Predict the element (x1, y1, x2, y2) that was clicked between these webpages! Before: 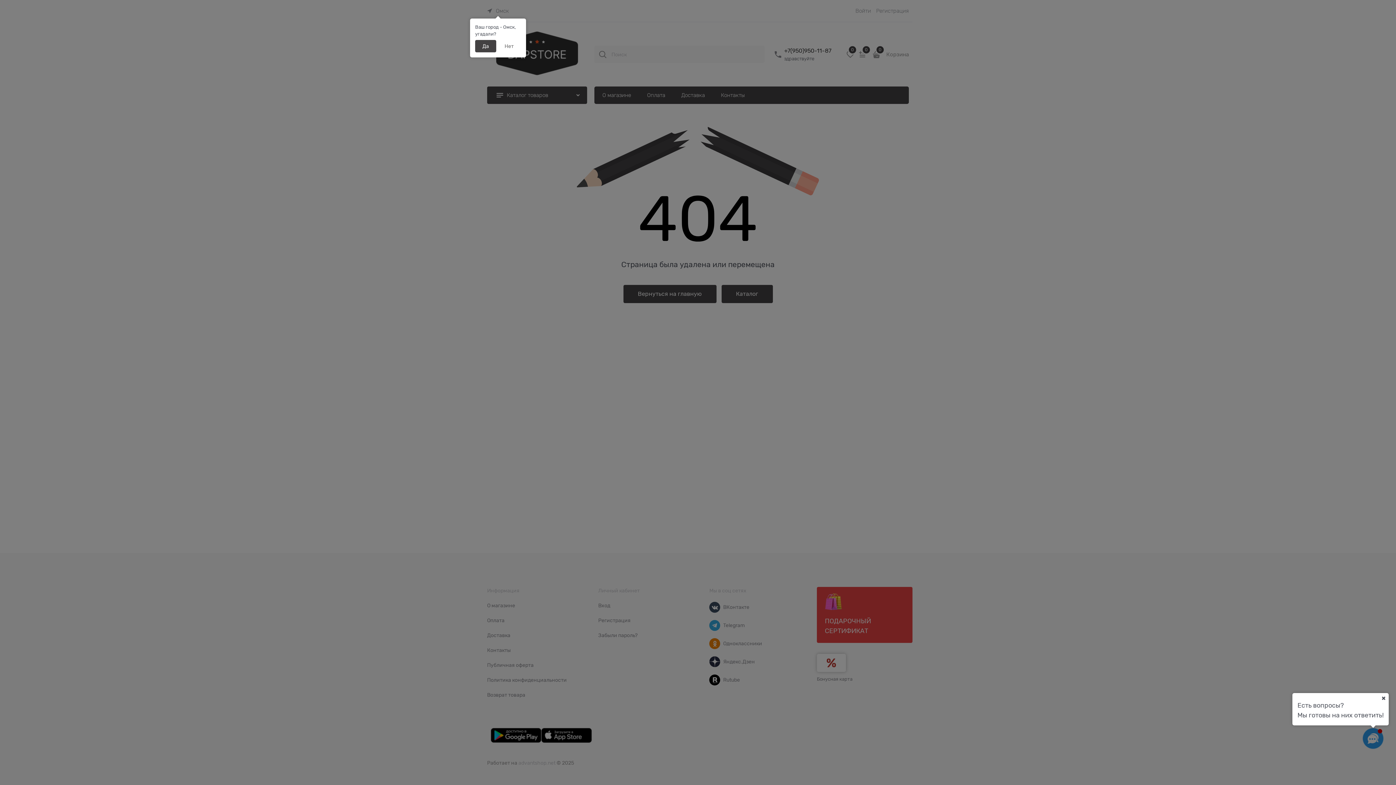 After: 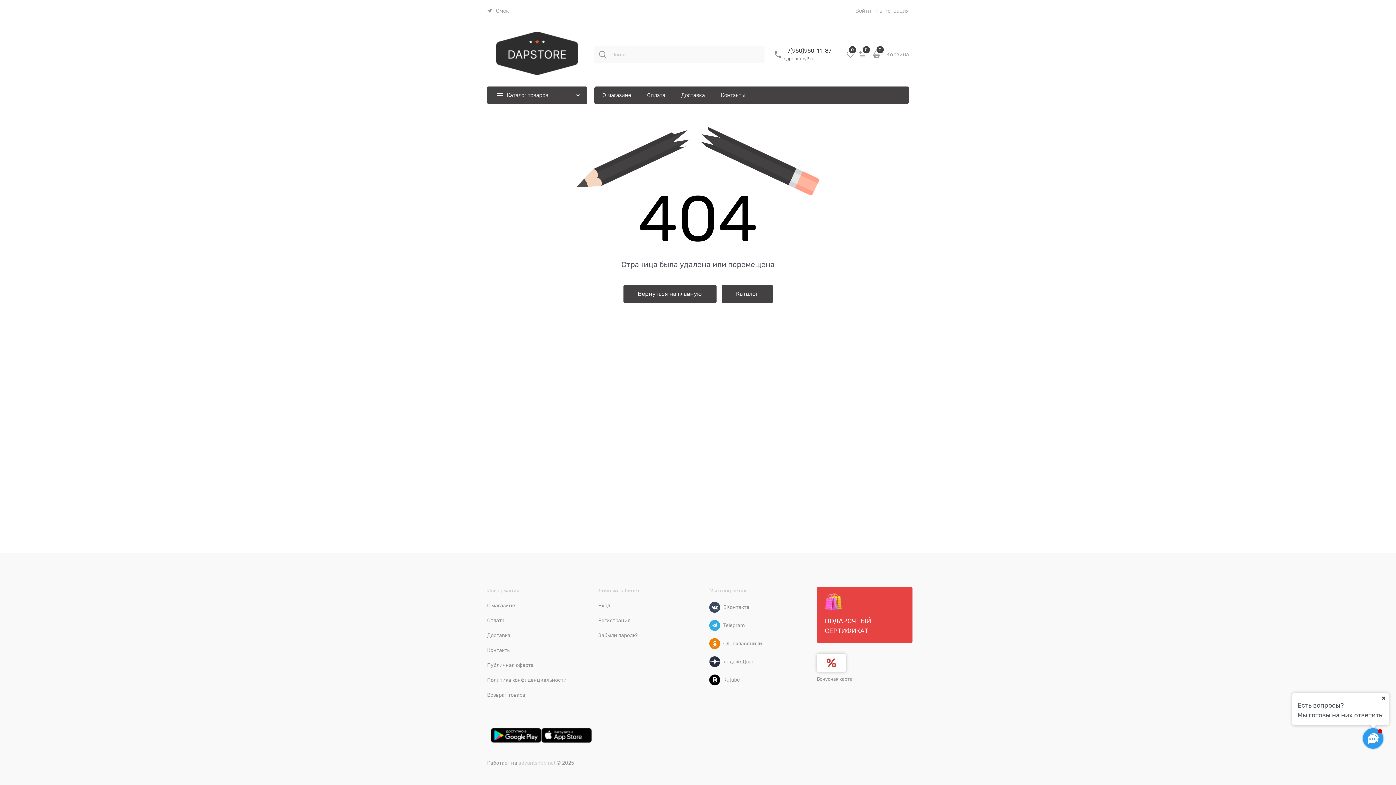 Action: bbox: (475, 40, 496, 52) label: Да